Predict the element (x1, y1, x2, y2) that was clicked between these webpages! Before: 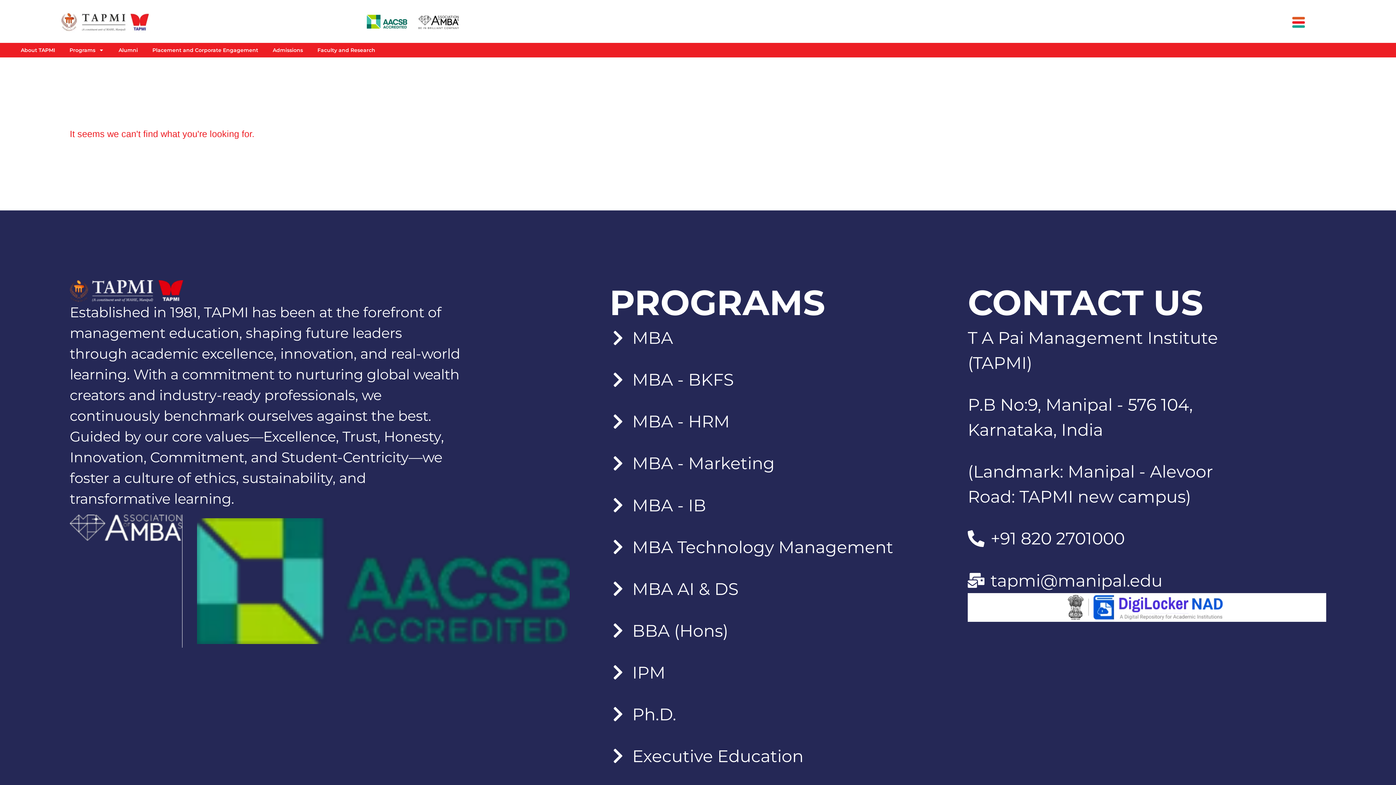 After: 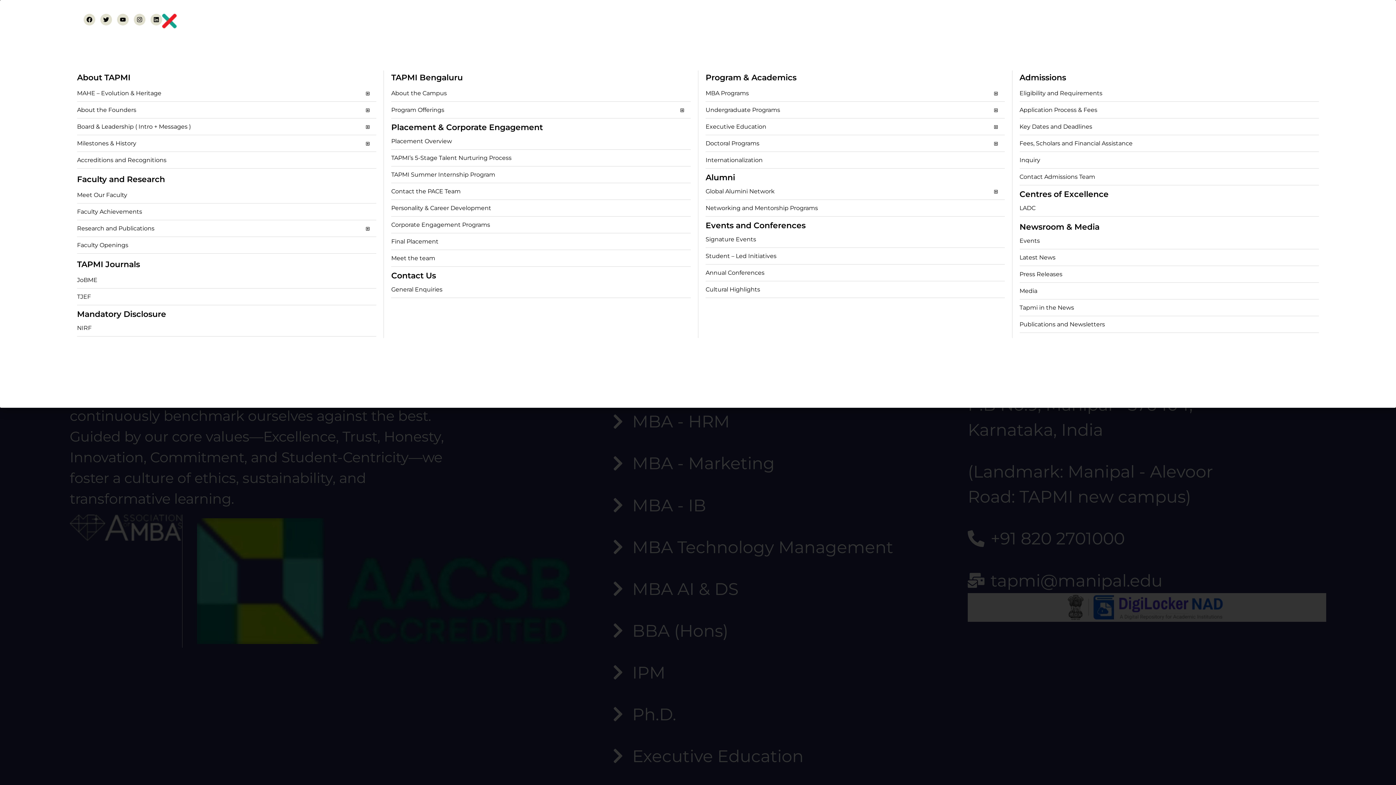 Action: bbox: (1289, 15, 1308, 28)